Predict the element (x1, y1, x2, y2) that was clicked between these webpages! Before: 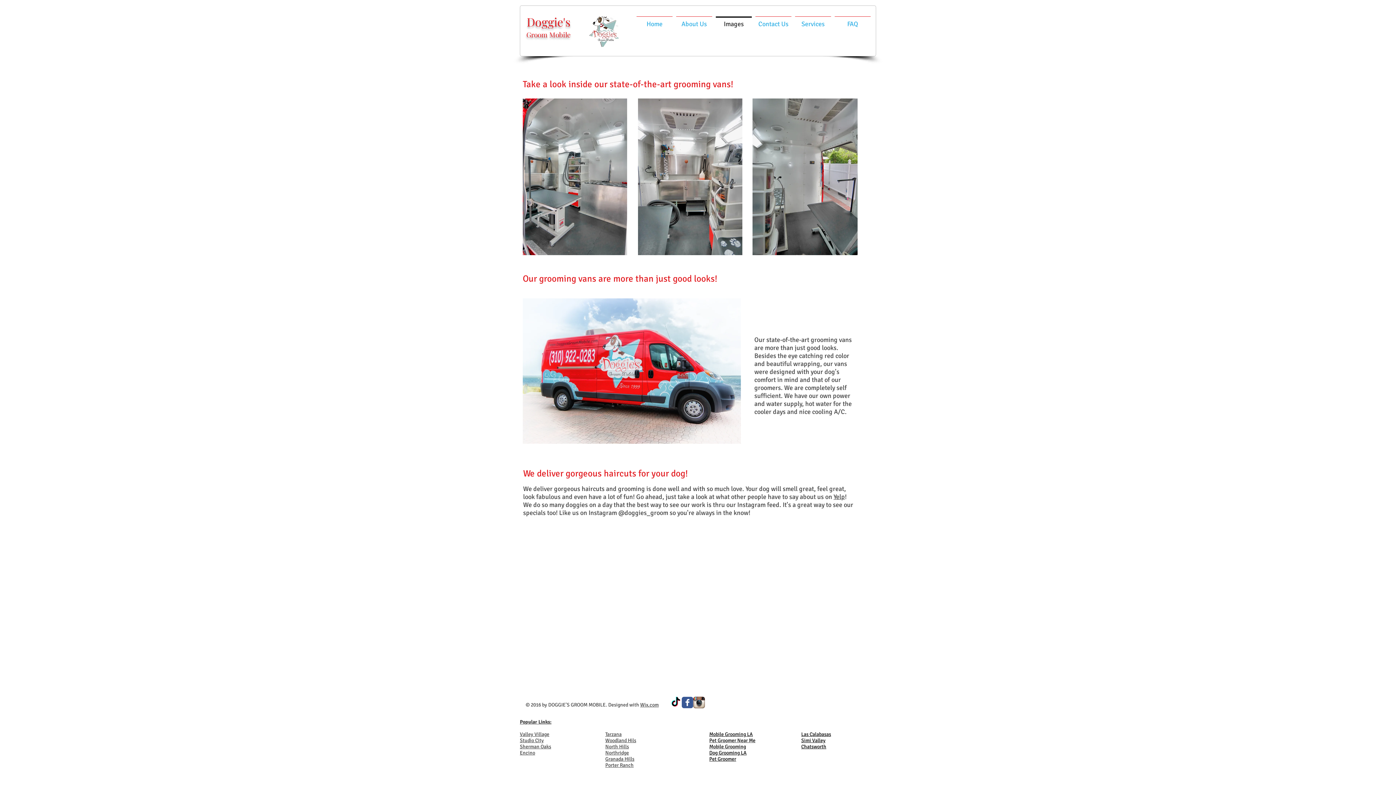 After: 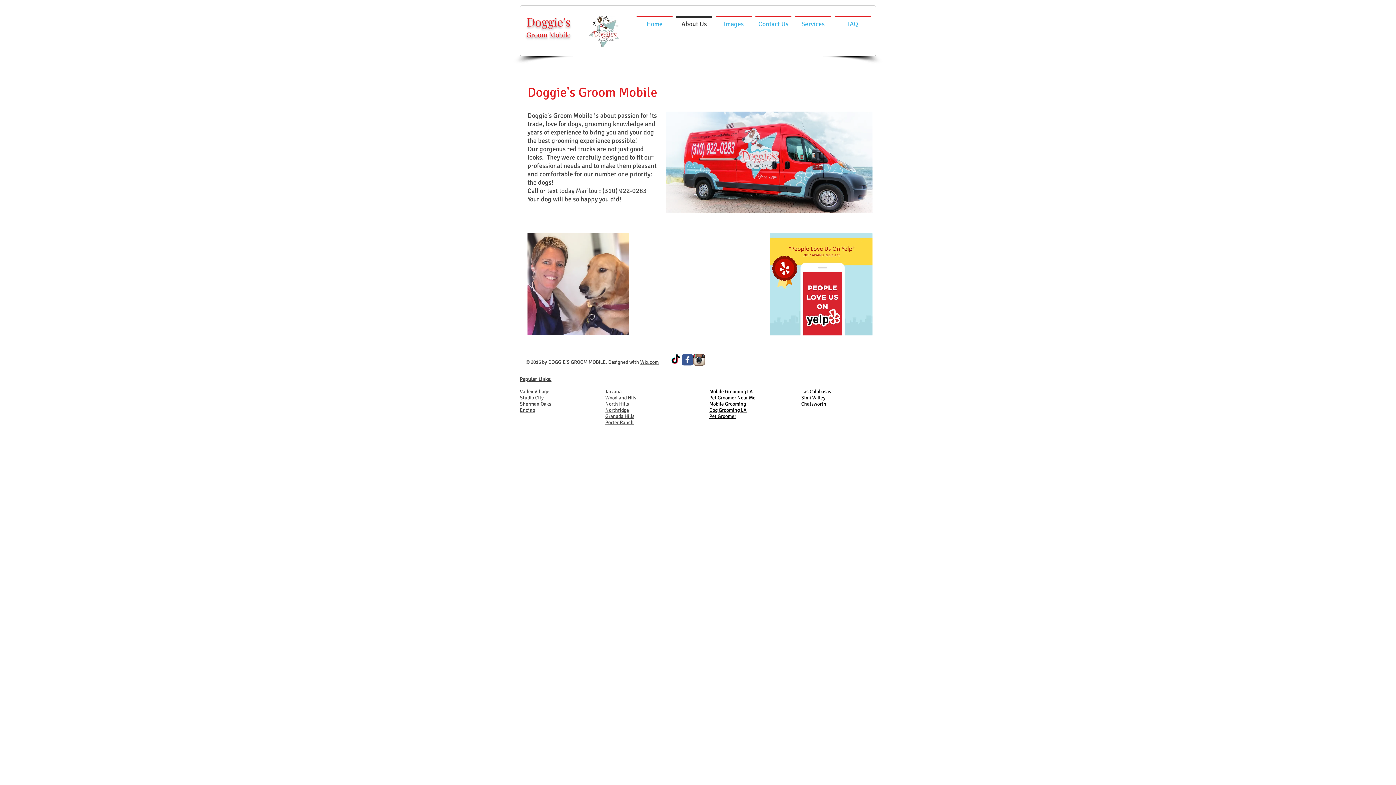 Action: label: About Us bbox: (674, 16, 714, 25)